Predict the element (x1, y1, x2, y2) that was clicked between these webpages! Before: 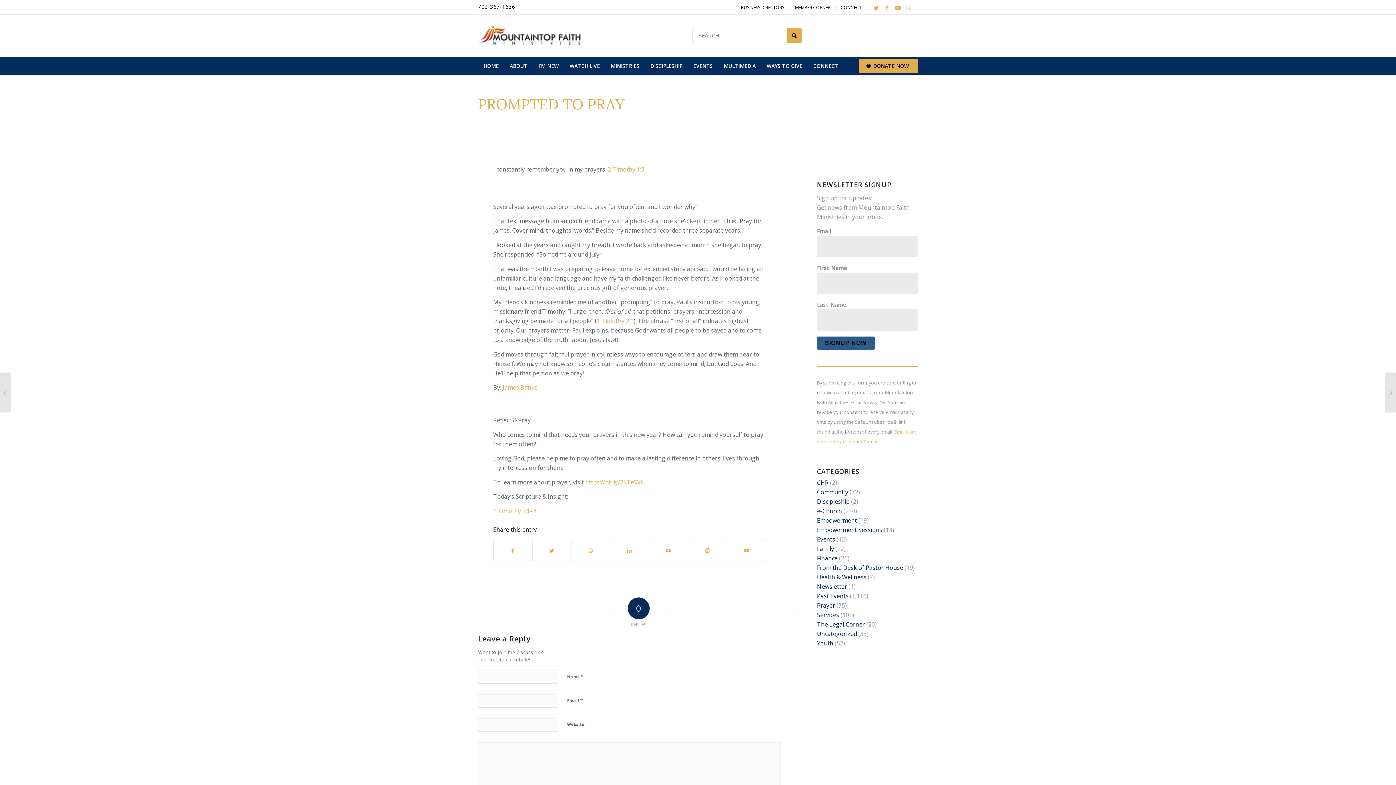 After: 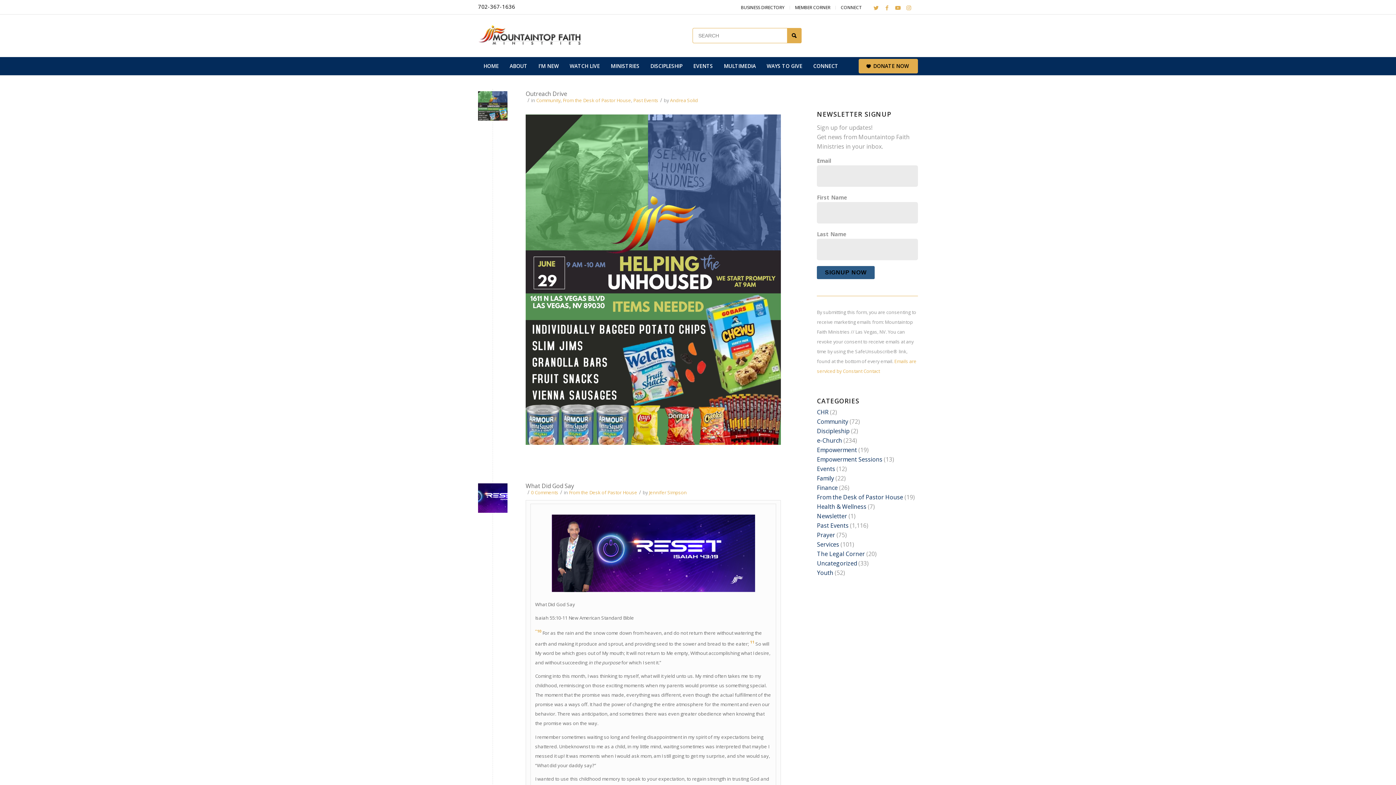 Action: label: From the Desk of Pastor House bbox: (817, 564, 903, 572)